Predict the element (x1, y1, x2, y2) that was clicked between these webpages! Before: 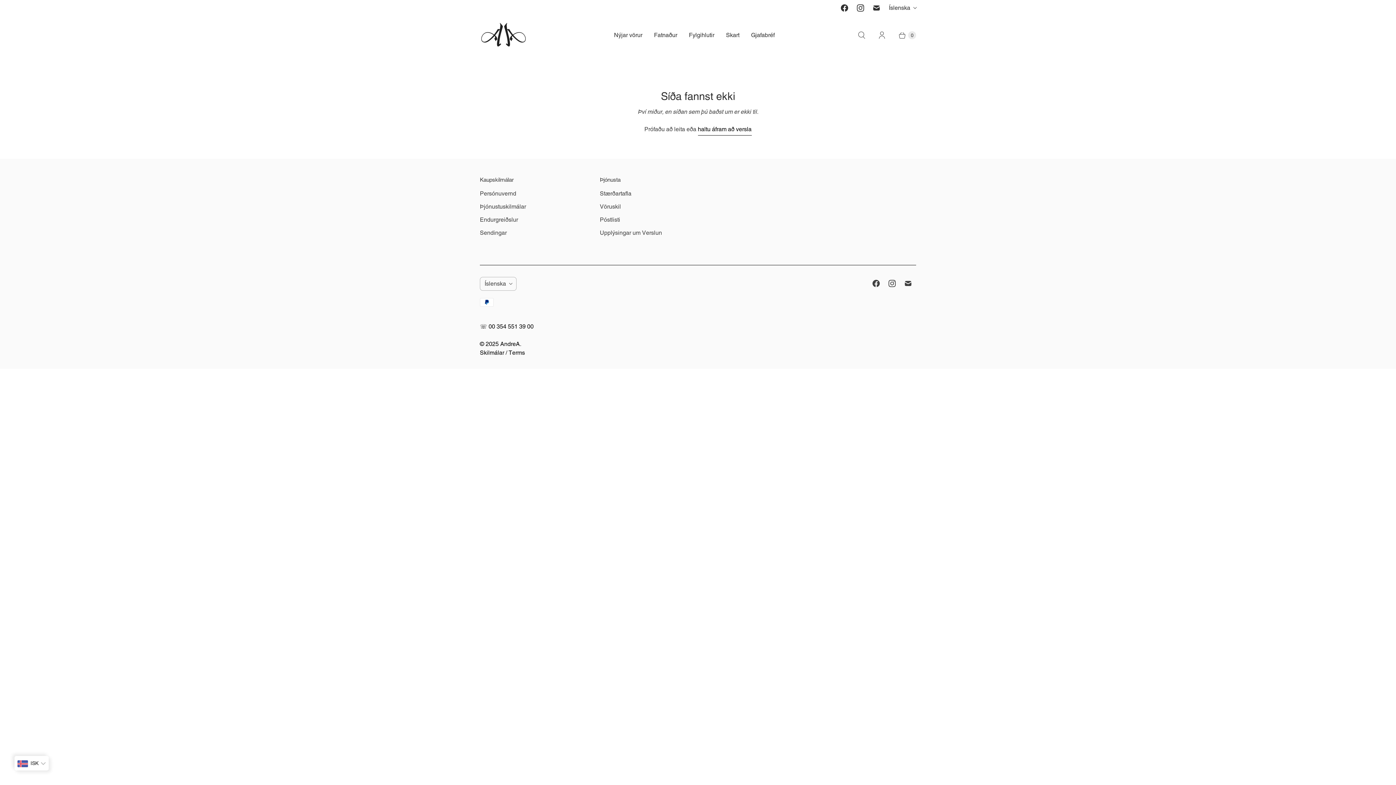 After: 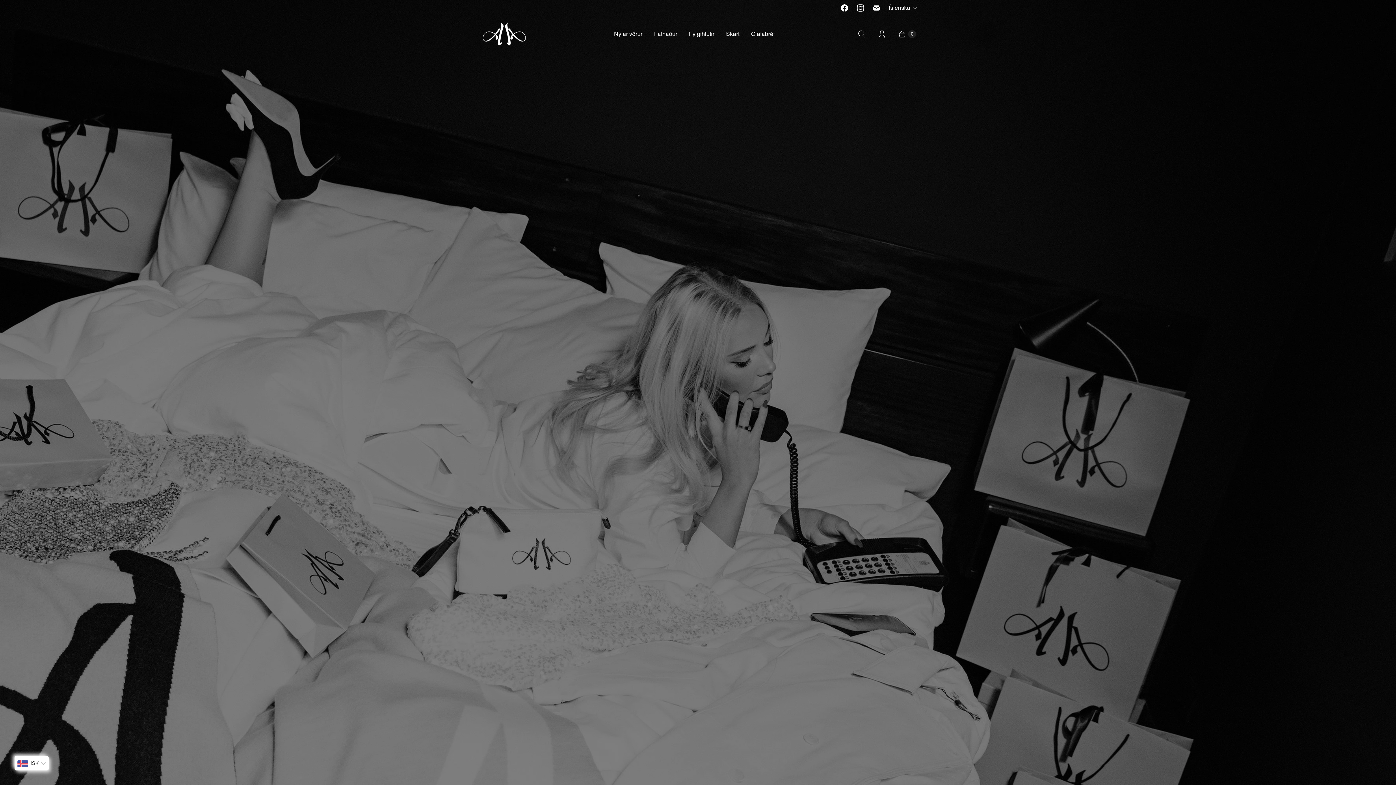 Action: label: AndreA bbox: (500, 340, 520, 347)